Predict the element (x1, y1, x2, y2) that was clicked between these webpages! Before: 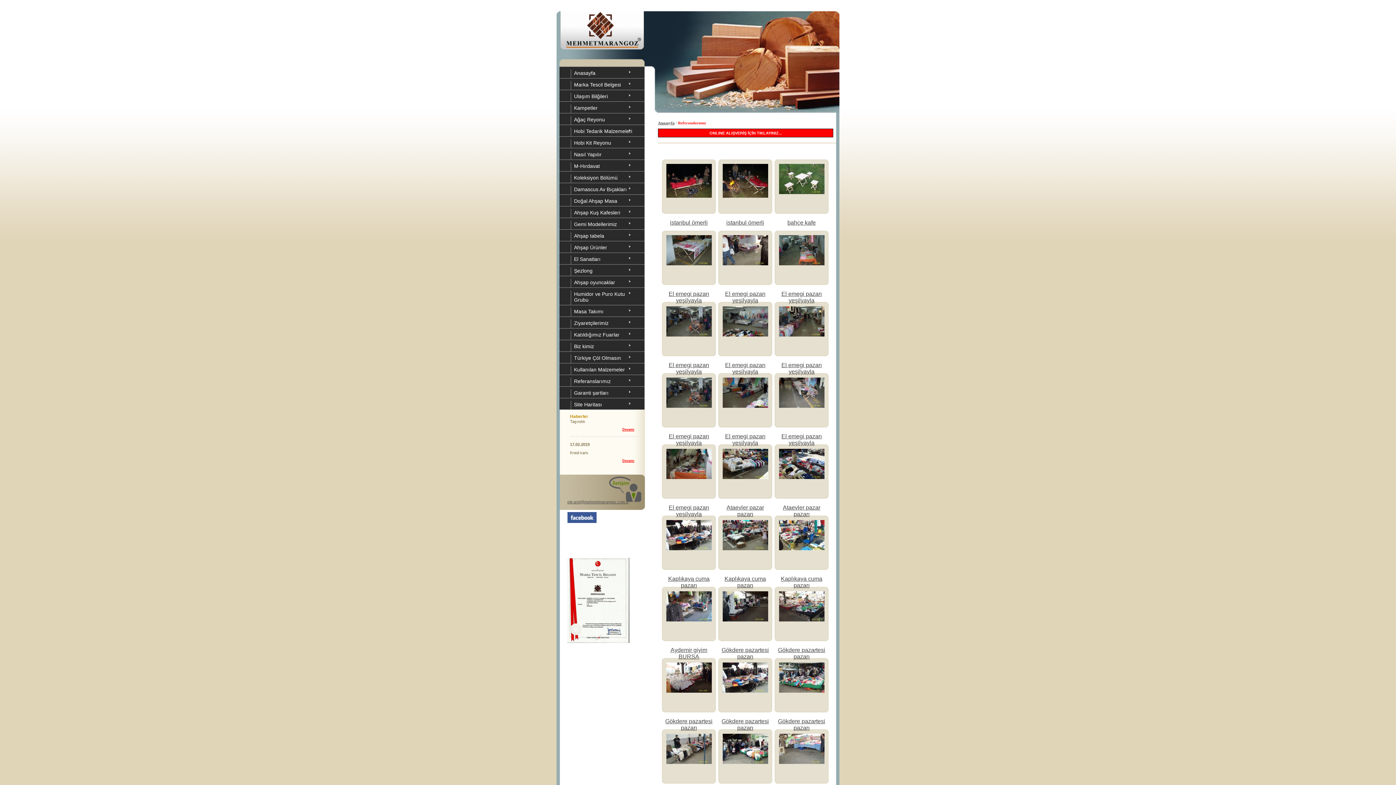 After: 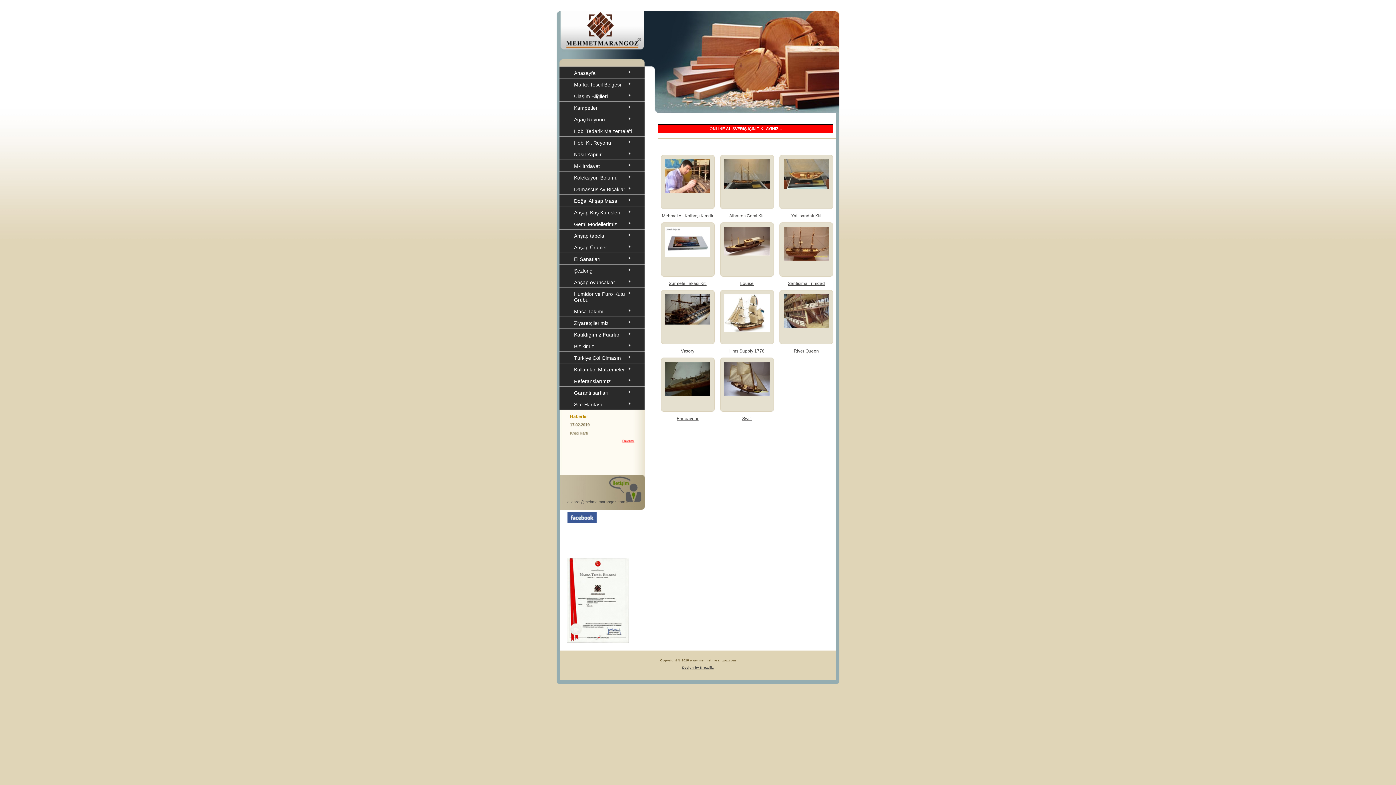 Action: label: Gemi Modellerimiz bbox: (570, 220, 640, 229)